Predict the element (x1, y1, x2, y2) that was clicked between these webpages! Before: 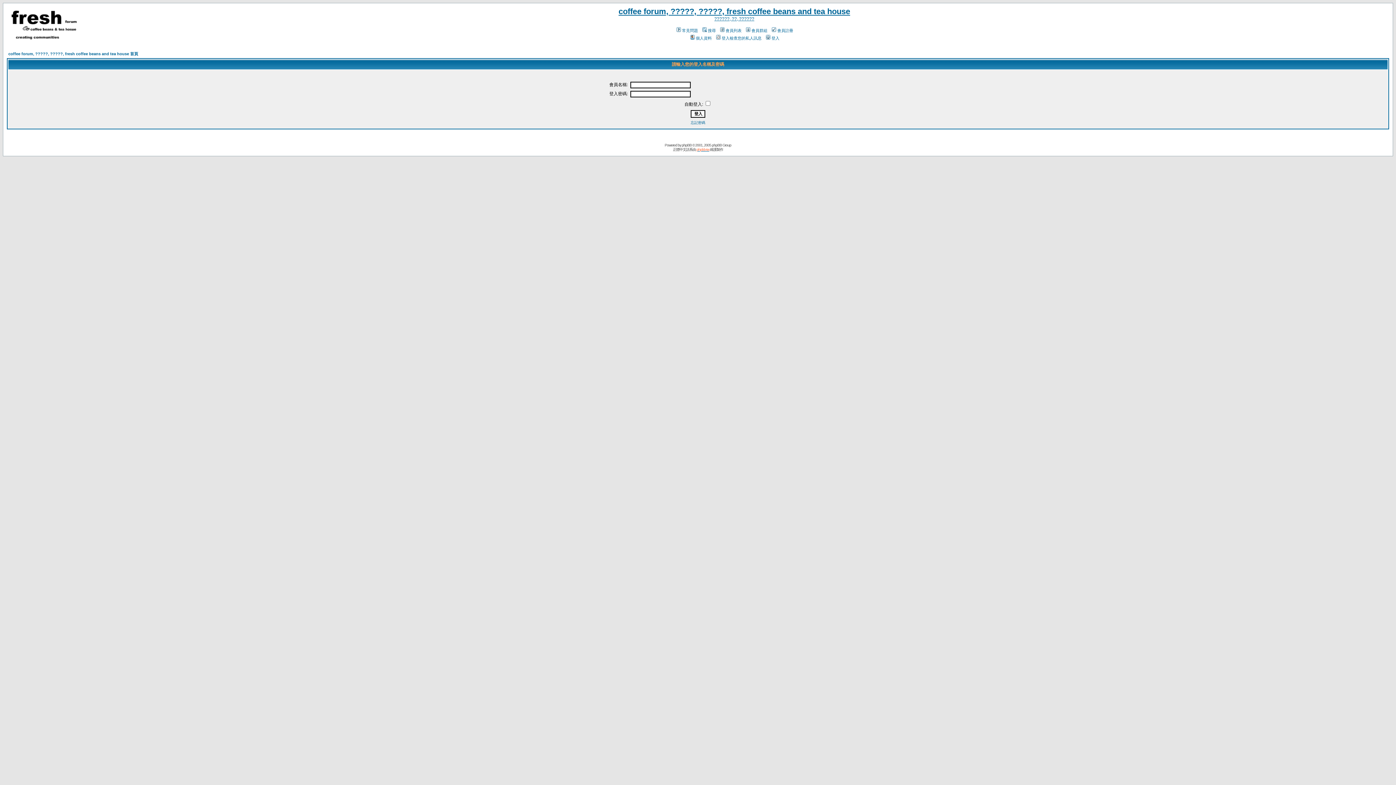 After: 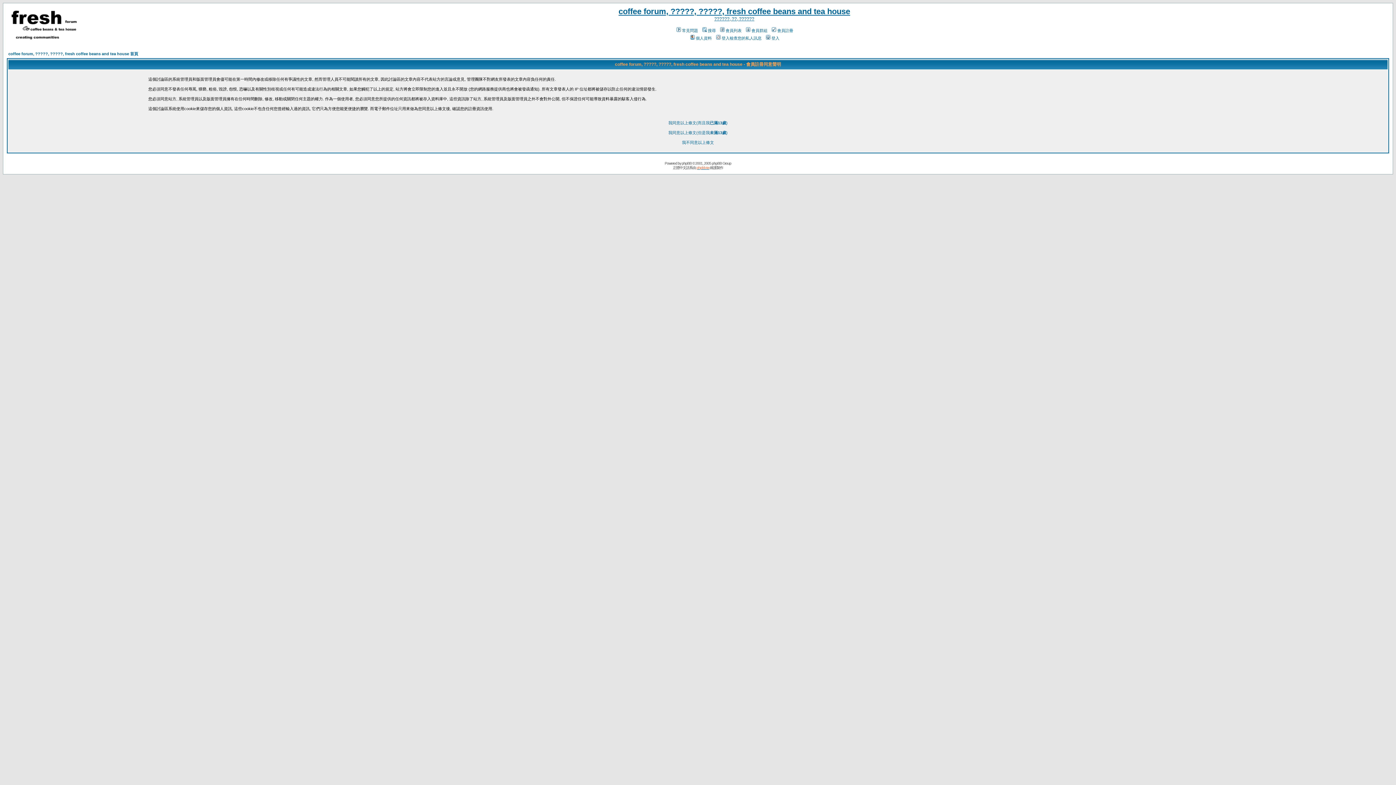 Action: bbox: (770, 28, 793, 32) label: 會員註冊